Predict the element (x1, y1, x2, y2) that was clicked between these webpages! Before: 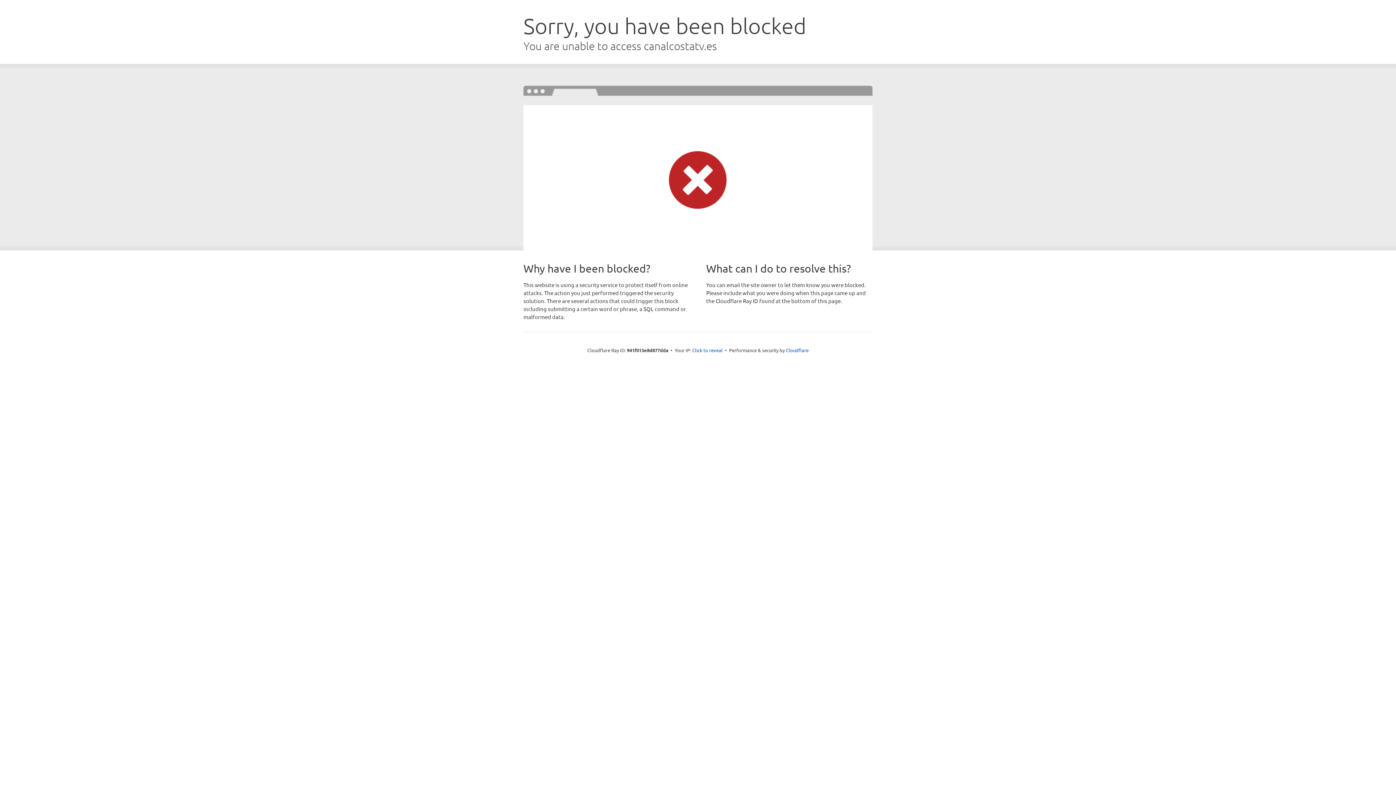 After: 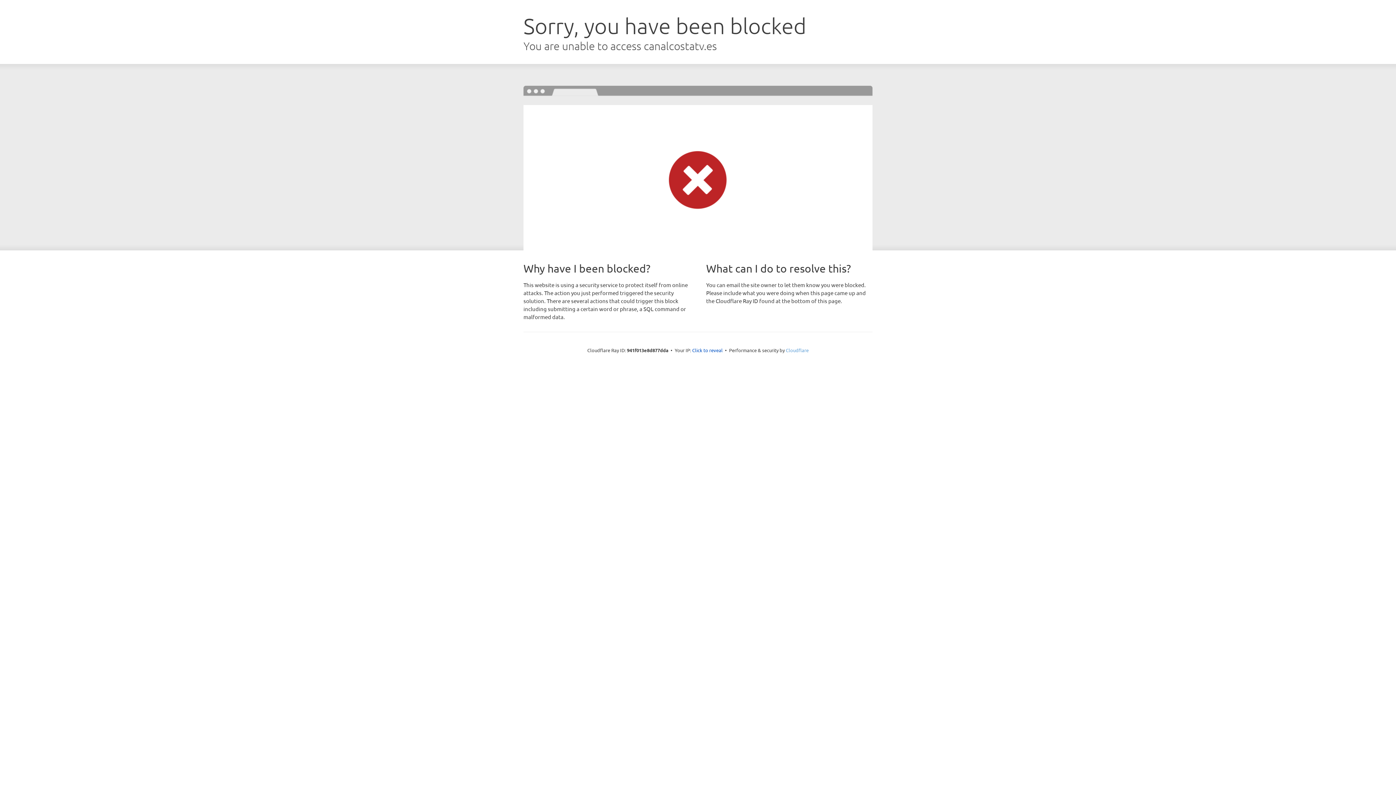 Action: bbox: (786, 347, 808, 353) label: Cloudflare